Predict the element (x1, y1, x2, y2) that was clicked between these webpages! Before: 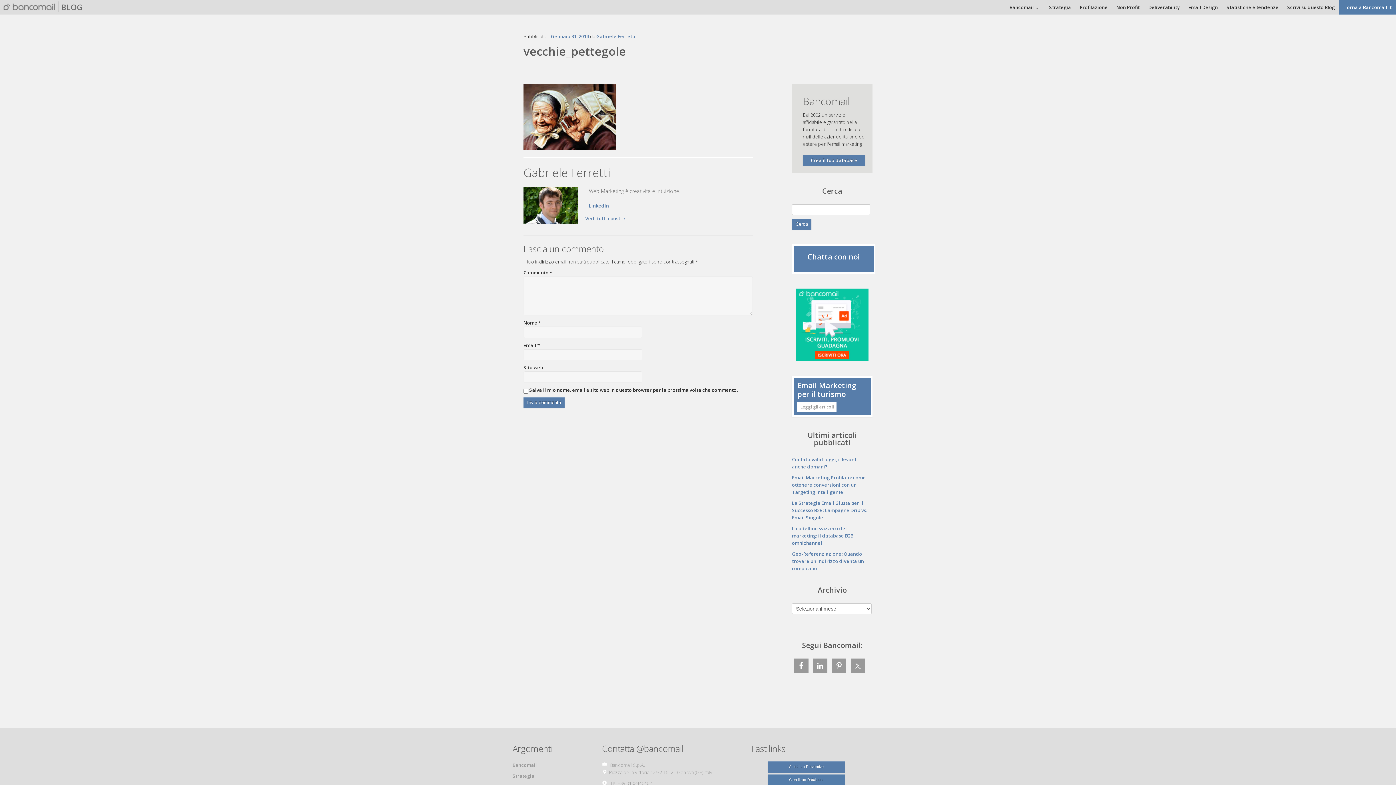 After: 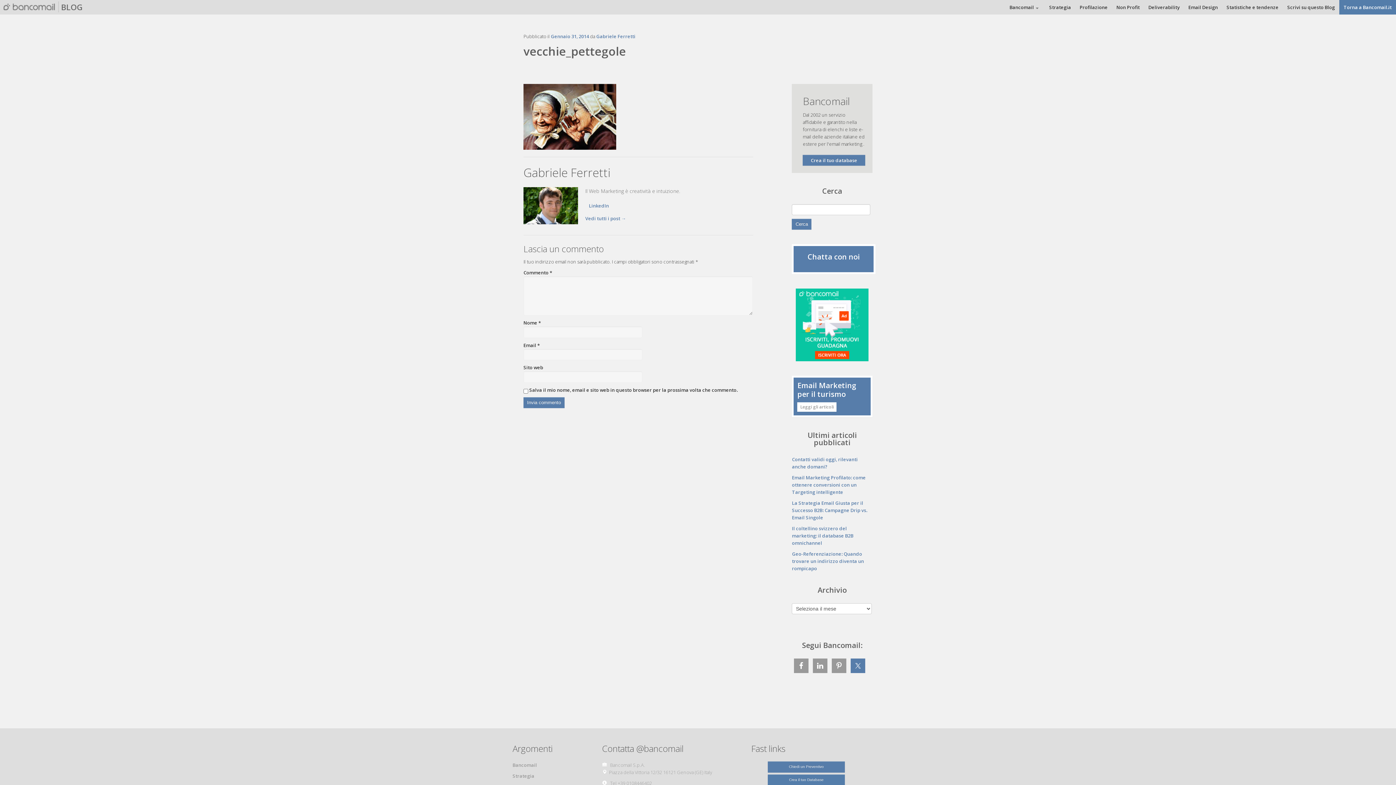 Action: bbox: (851, 659, 865, 673)